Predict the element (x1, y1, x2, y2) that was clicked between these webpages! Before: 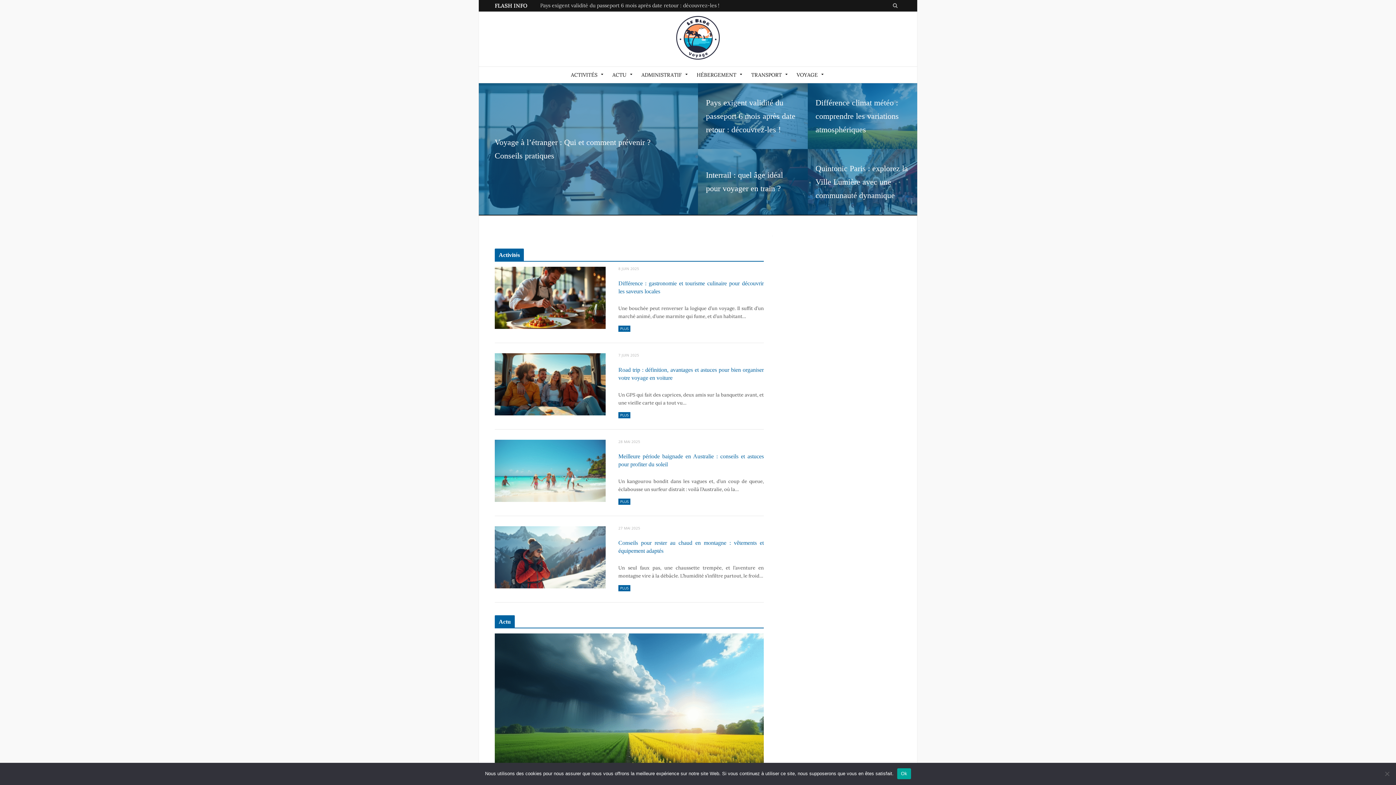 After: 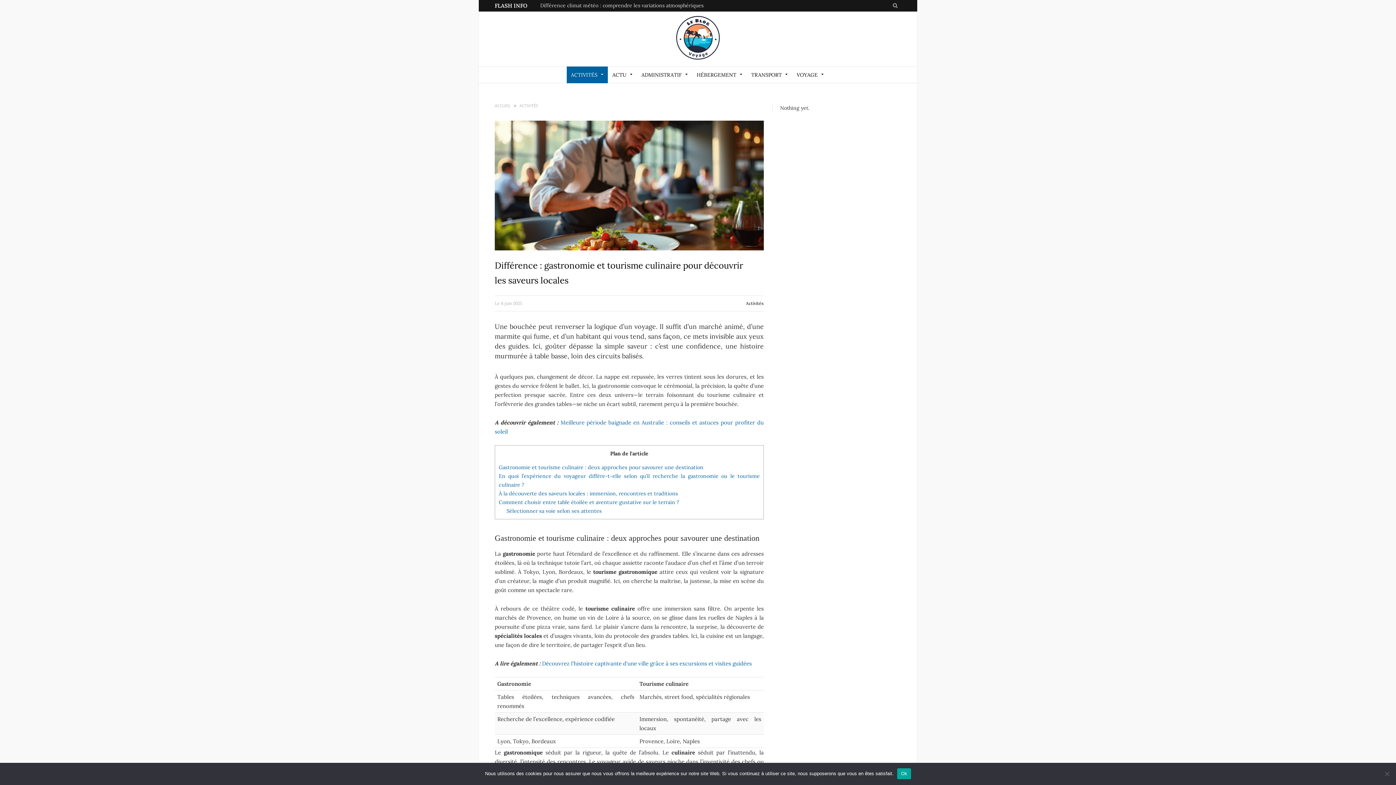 Action: label: PLUS bbox: (618, 325, 630, 331)